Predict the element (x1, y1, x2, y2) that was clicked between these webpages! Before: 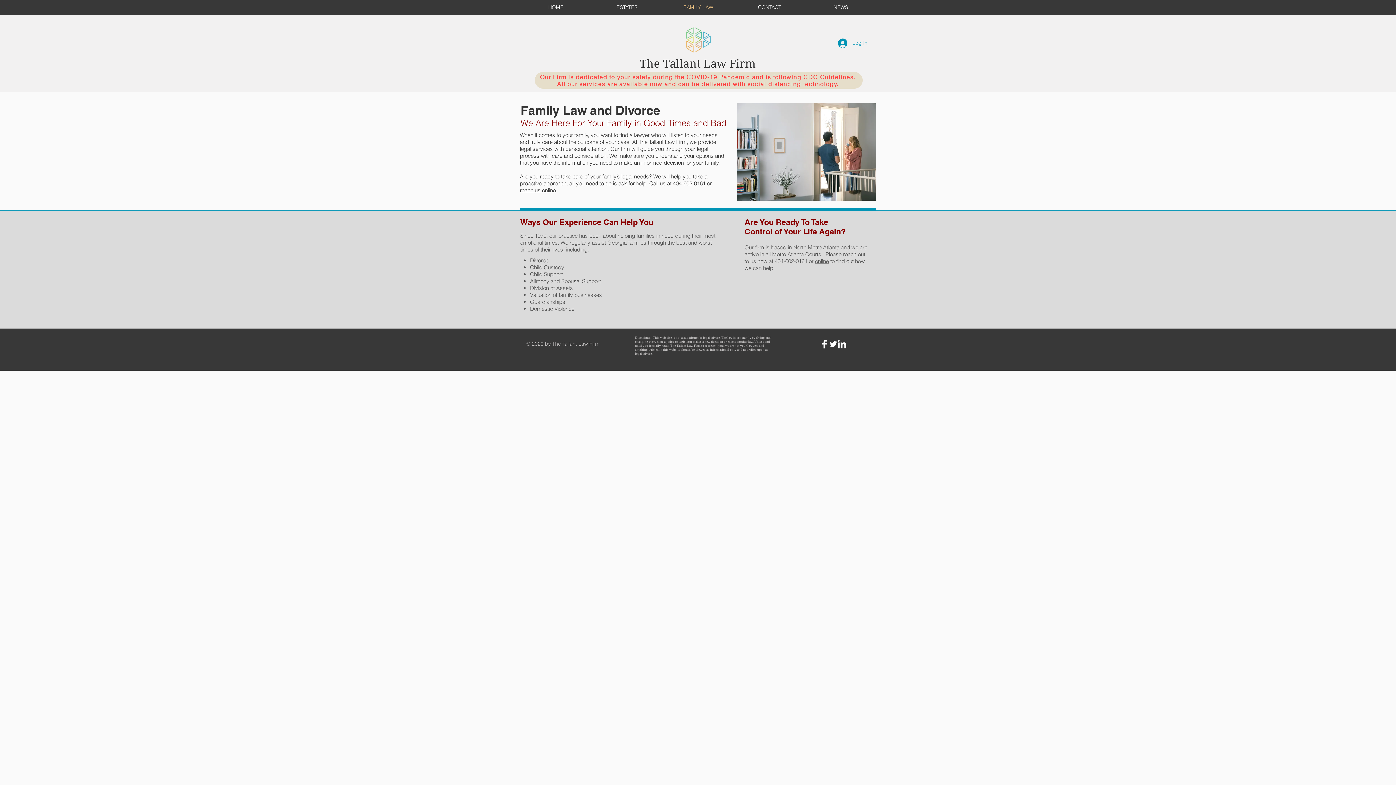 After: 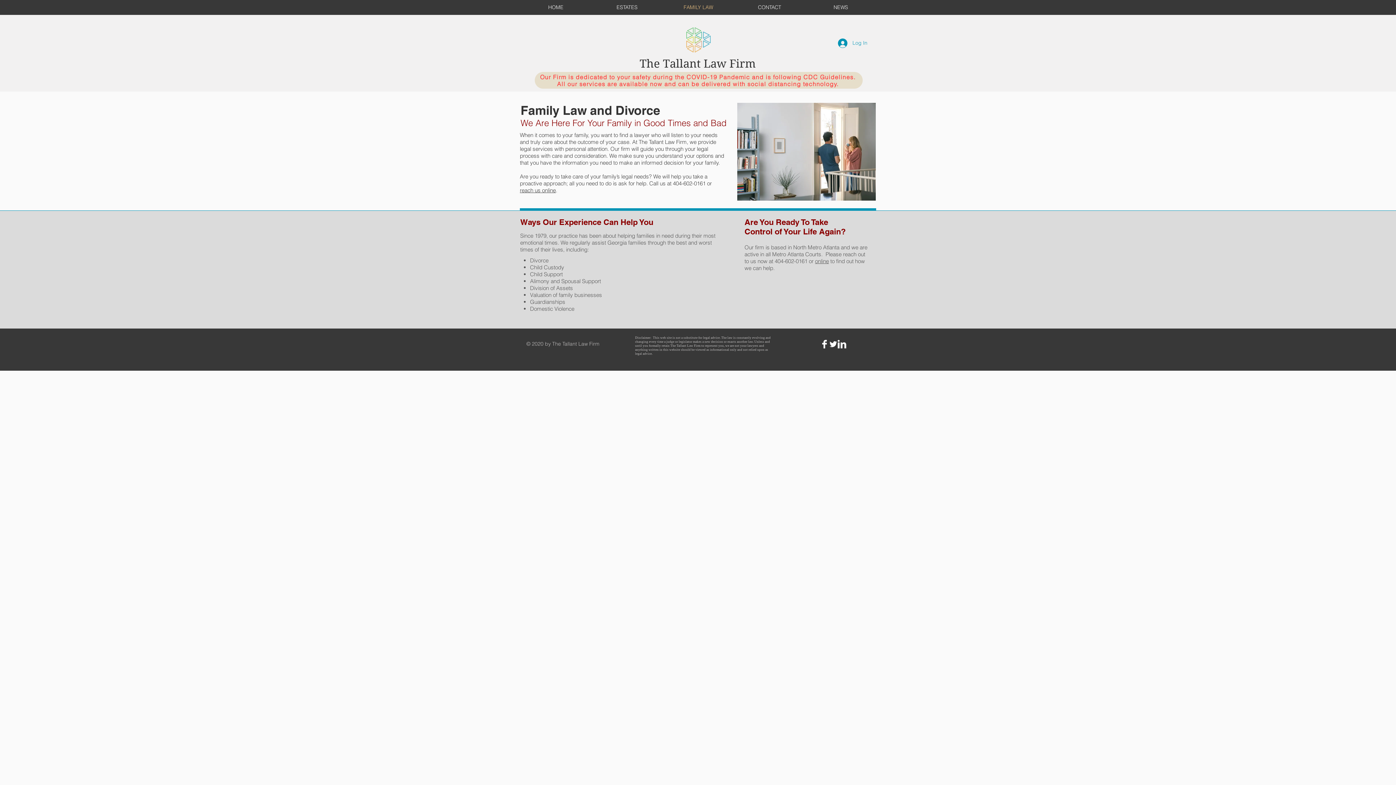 Action: label: Twitter Clean  bbox: (829, 340, 837, 348)